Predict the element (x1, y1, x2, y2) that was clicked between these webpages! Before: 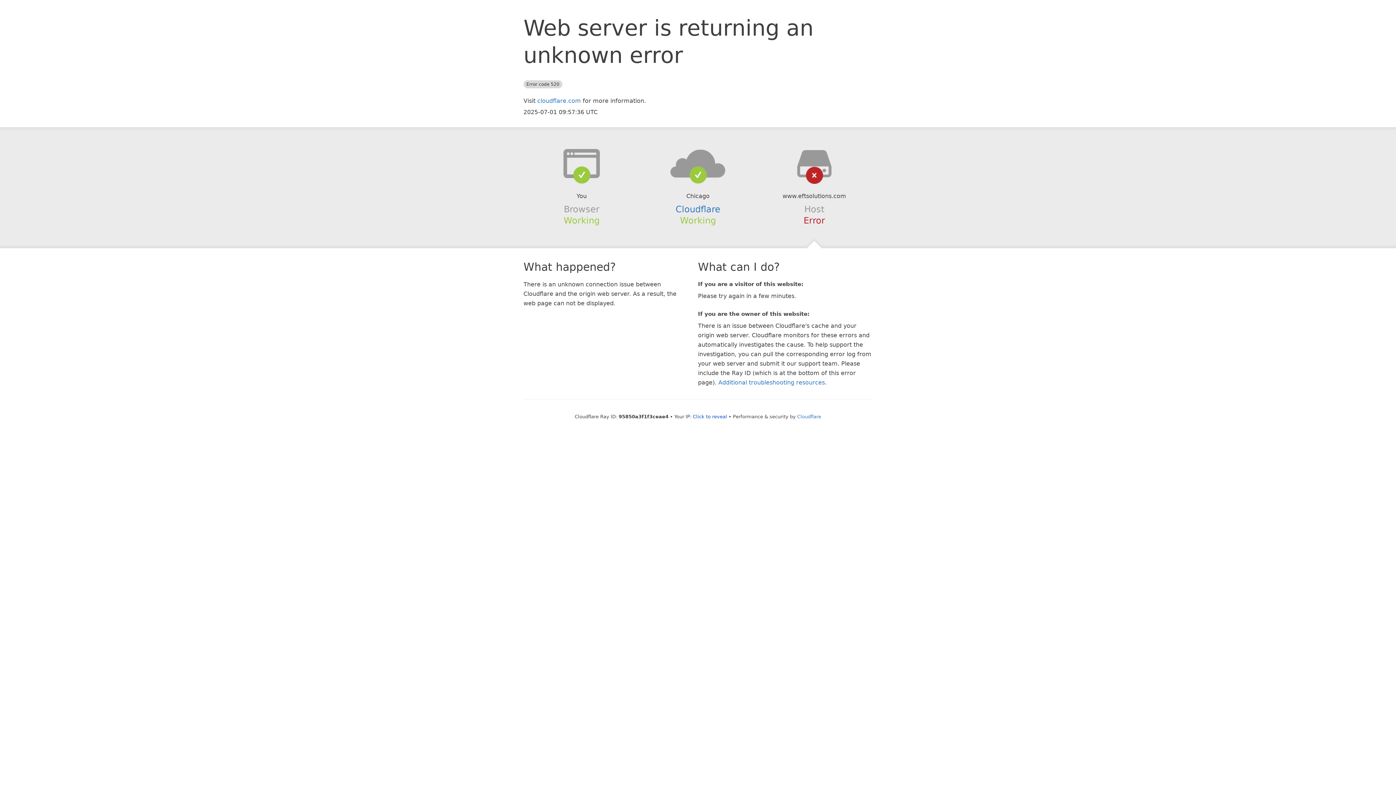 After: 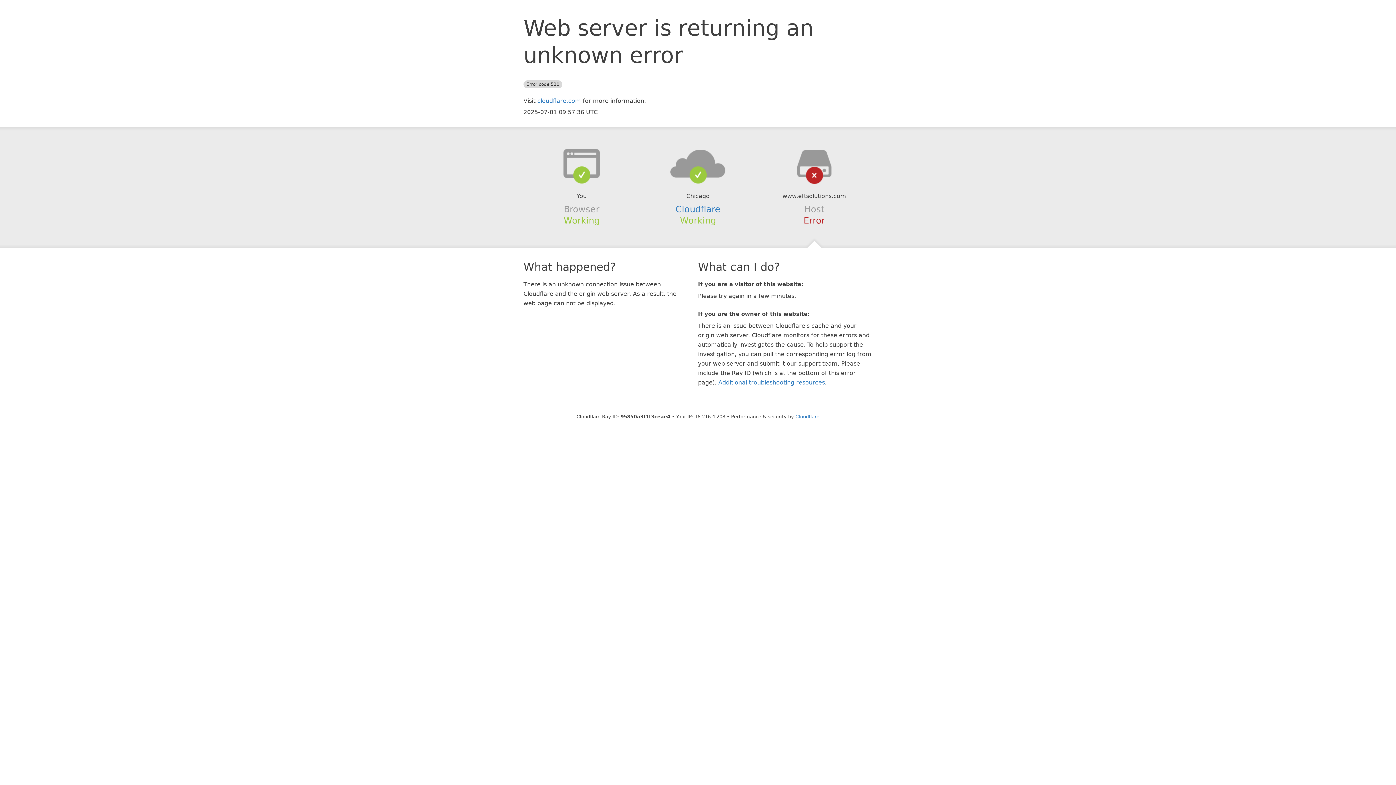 Action: bbox: (693, 414, 727, 419) label: Click to reveal